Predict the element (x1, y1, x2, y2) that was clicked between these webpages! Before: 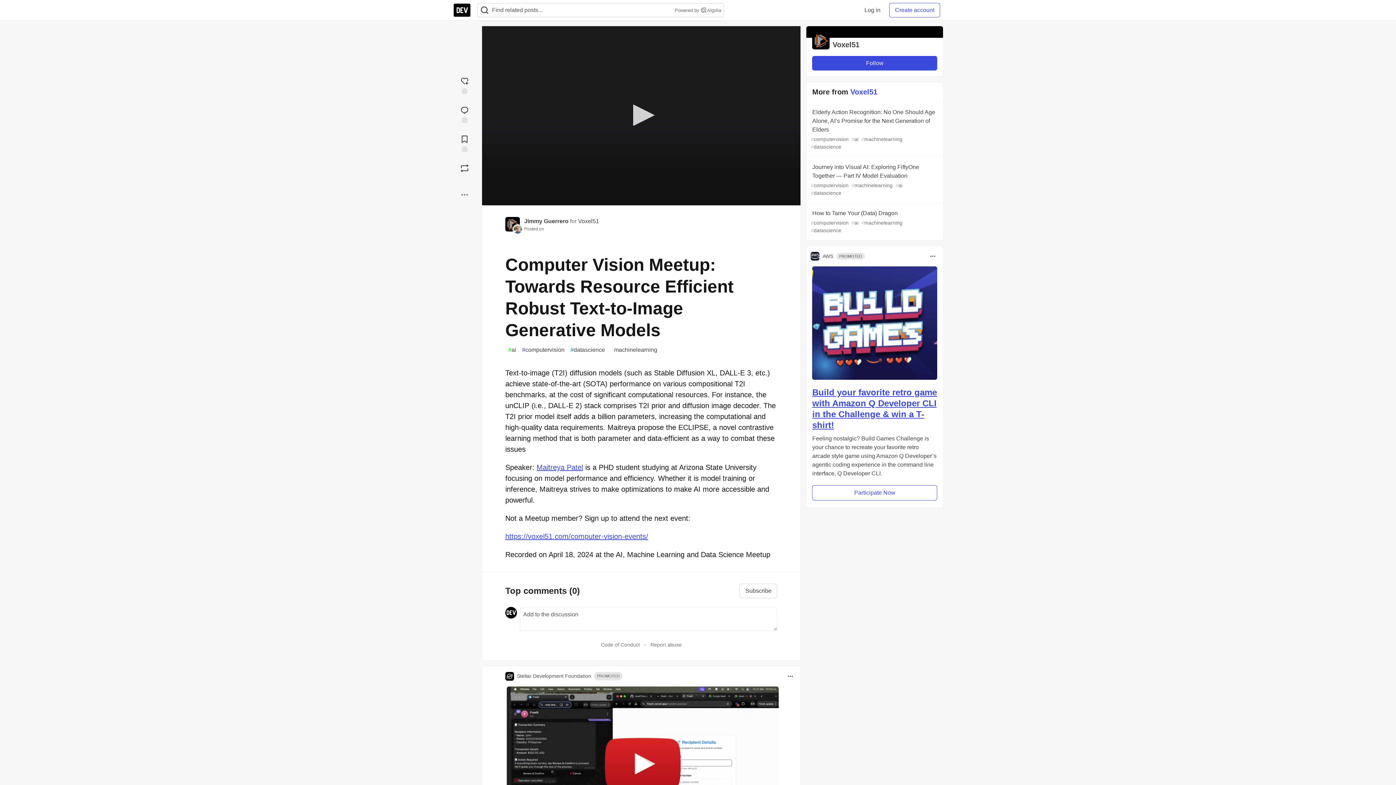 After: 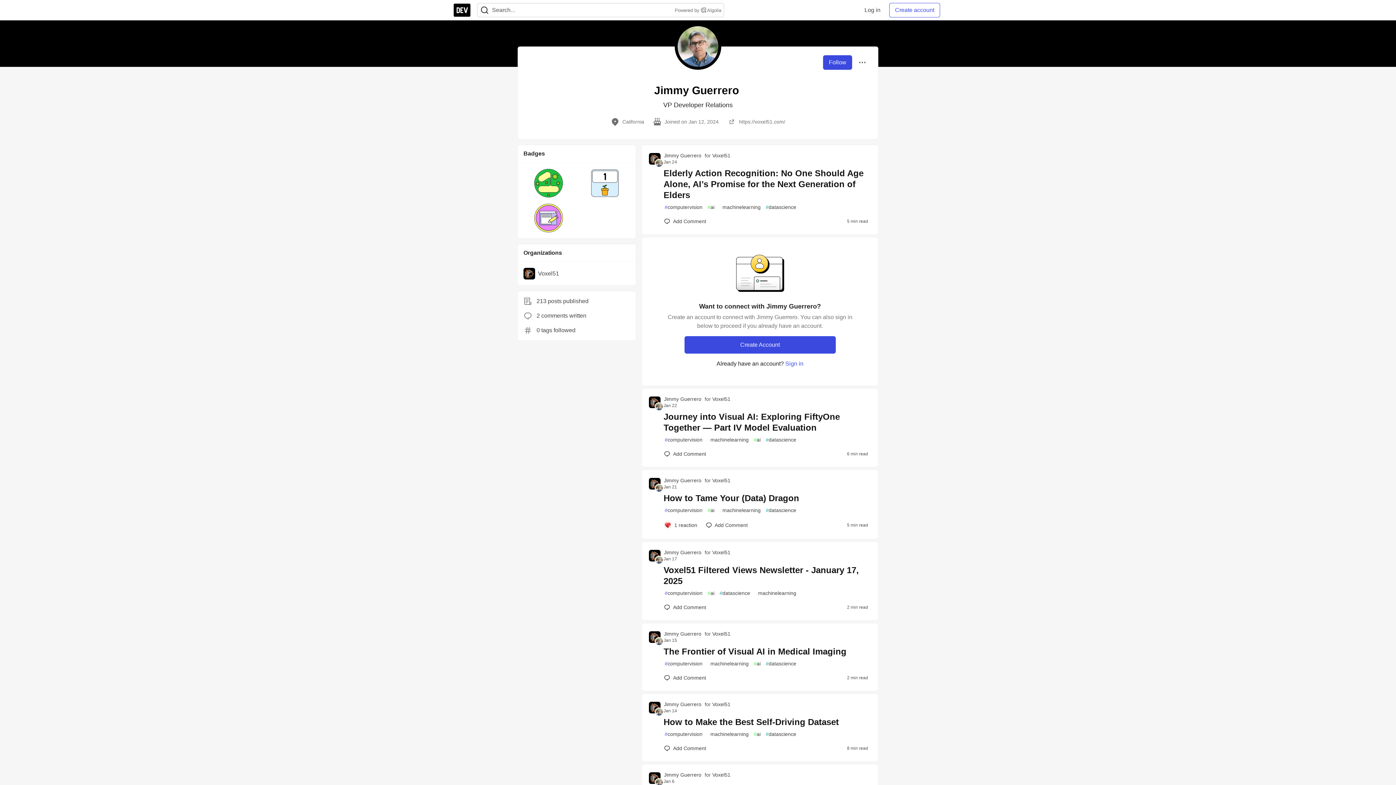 Action: label: Jimmy Guerrero bbox: (524, 218, 568, 224)